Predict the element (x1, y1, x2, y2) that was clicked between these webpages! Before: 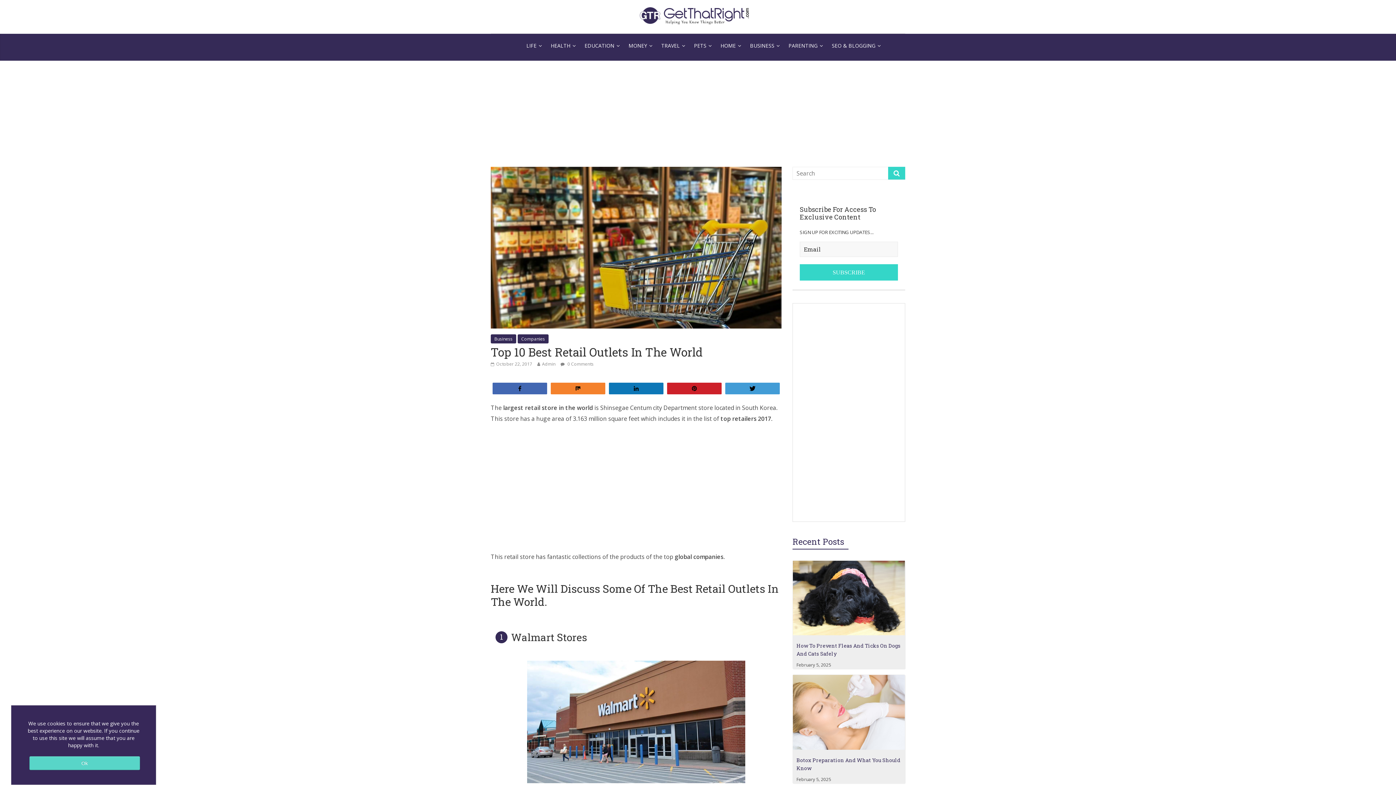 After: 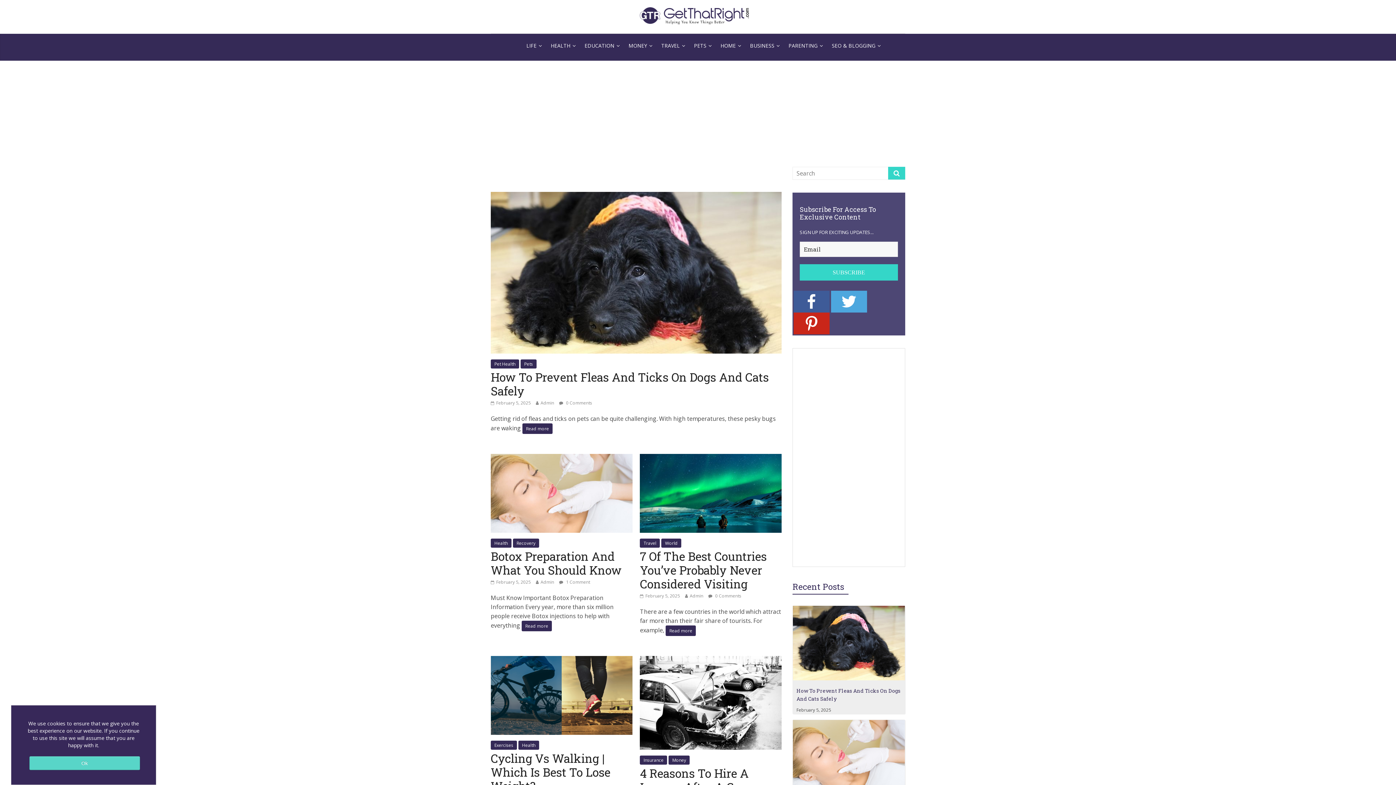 Action: bbox: (888, 166, 905, 179)